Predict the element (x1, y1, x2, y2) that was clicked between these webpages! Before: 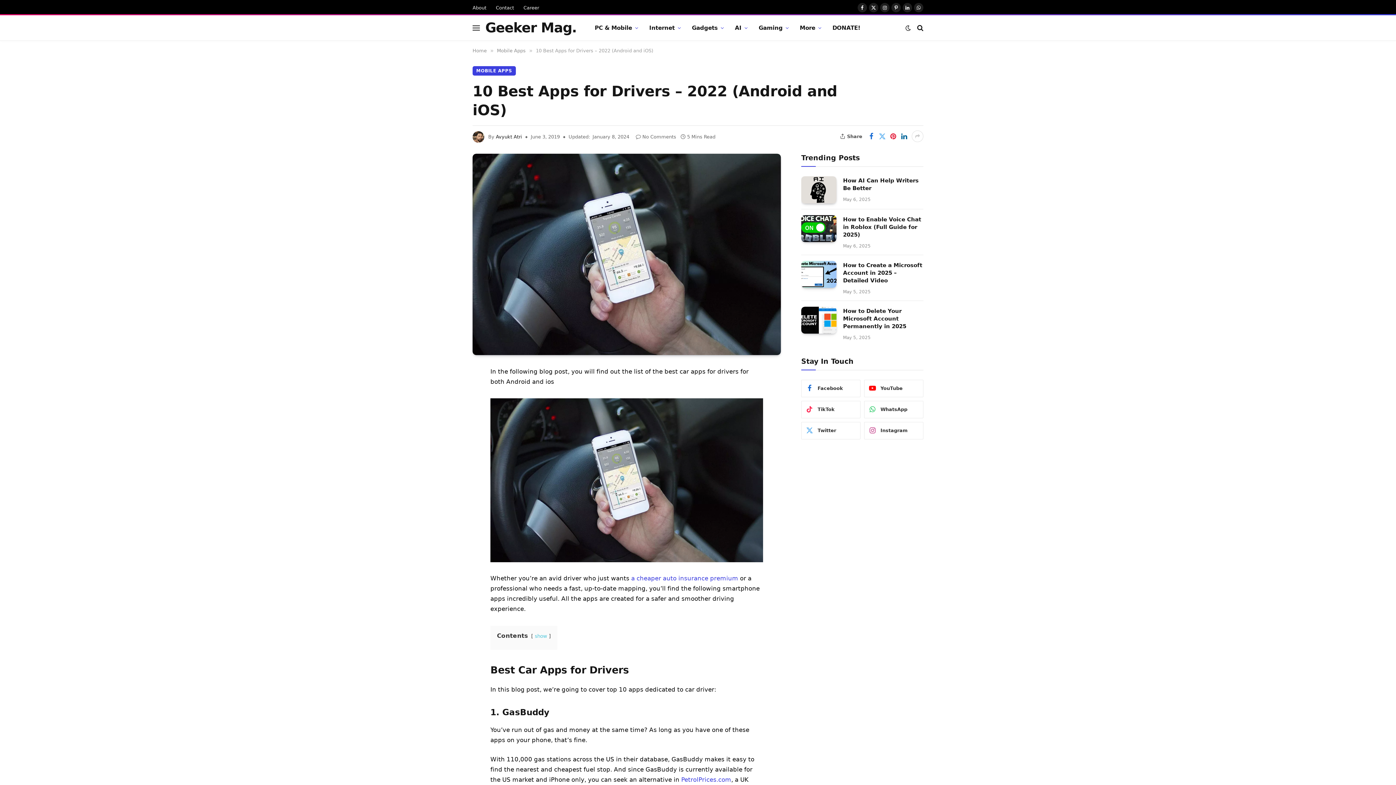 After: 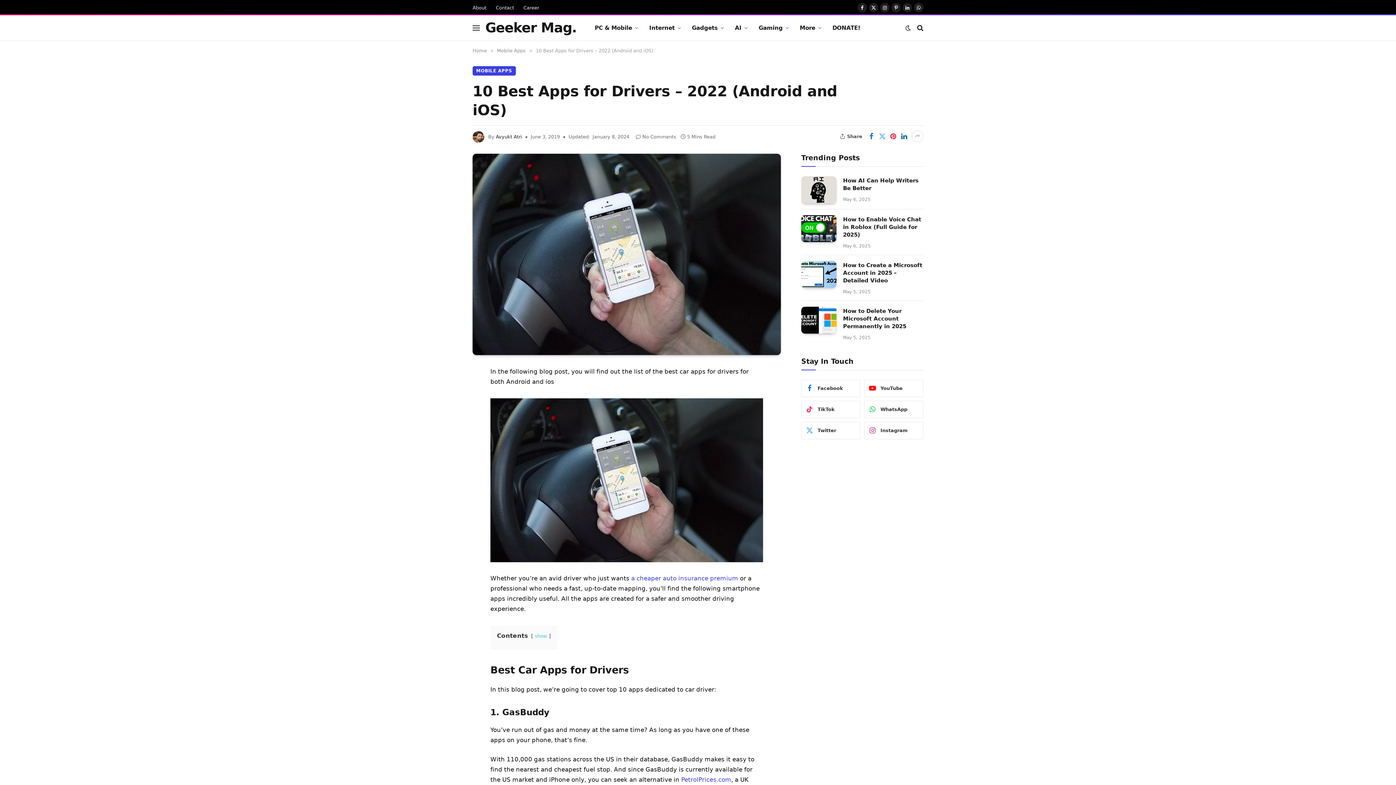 Action: bbox: (440, 457, 454, 472)